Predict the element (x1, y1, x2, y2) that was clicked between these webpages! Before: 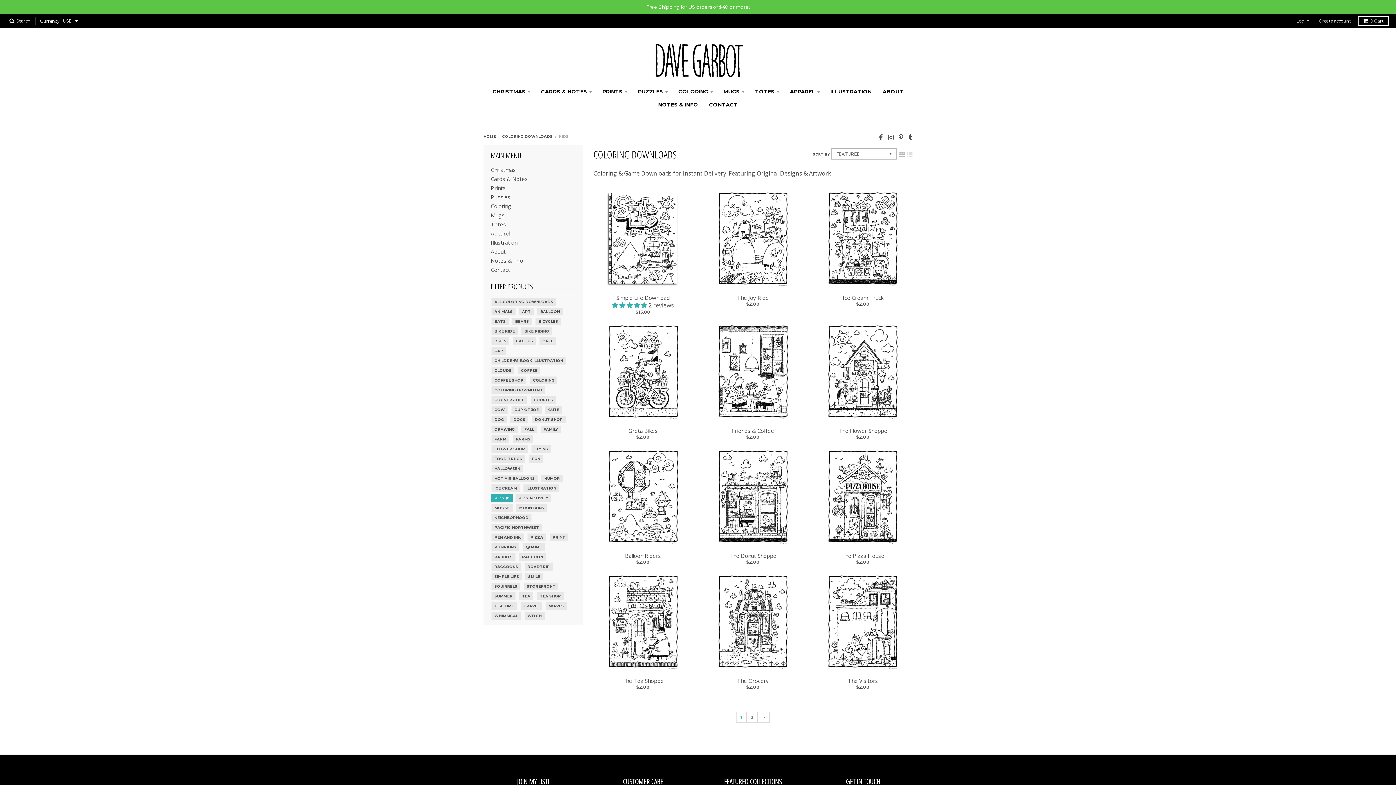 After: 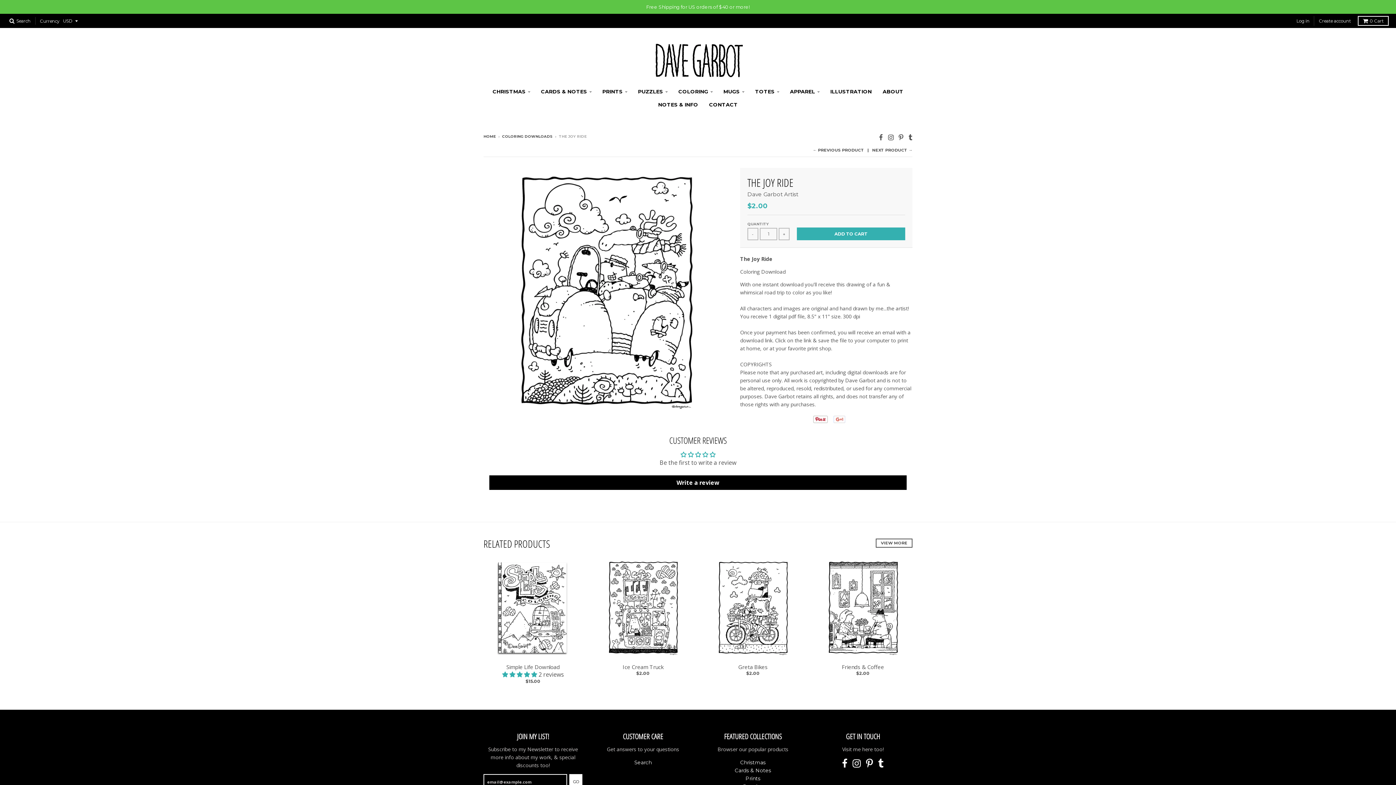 Action: bbox: (703, 188, 802, 287)